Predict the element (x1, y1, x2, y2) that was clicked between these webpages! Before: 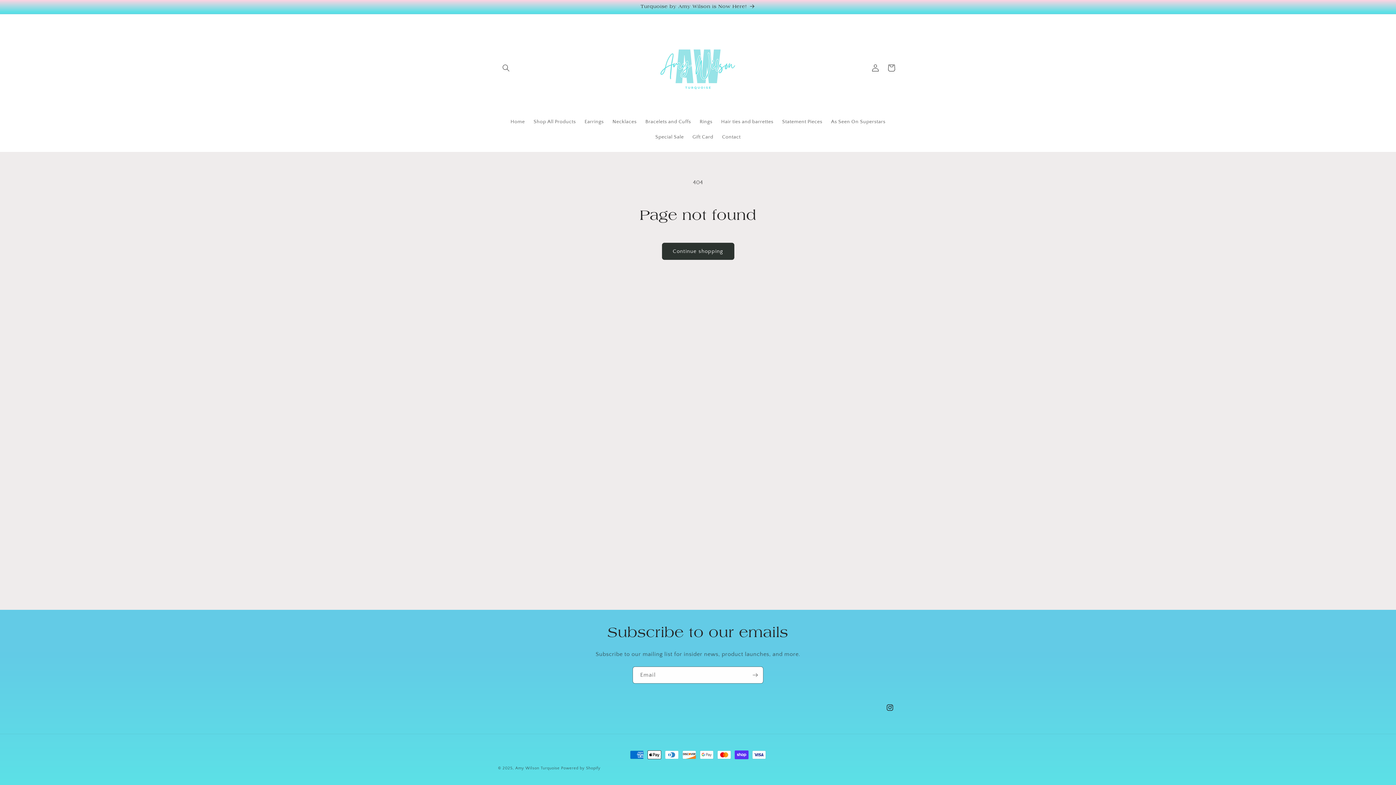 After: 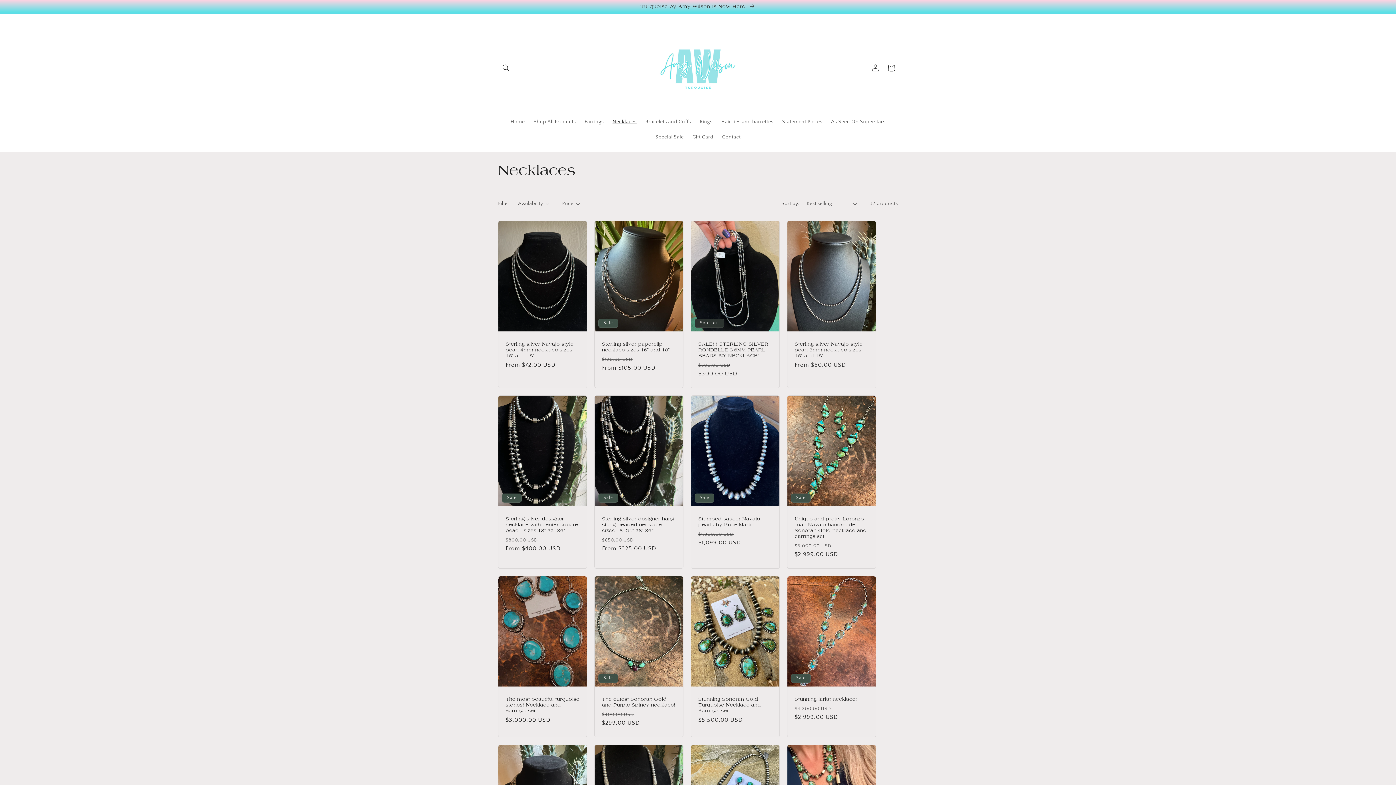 Action: bbox: (608, 114, 641, 129) label: Necklaces